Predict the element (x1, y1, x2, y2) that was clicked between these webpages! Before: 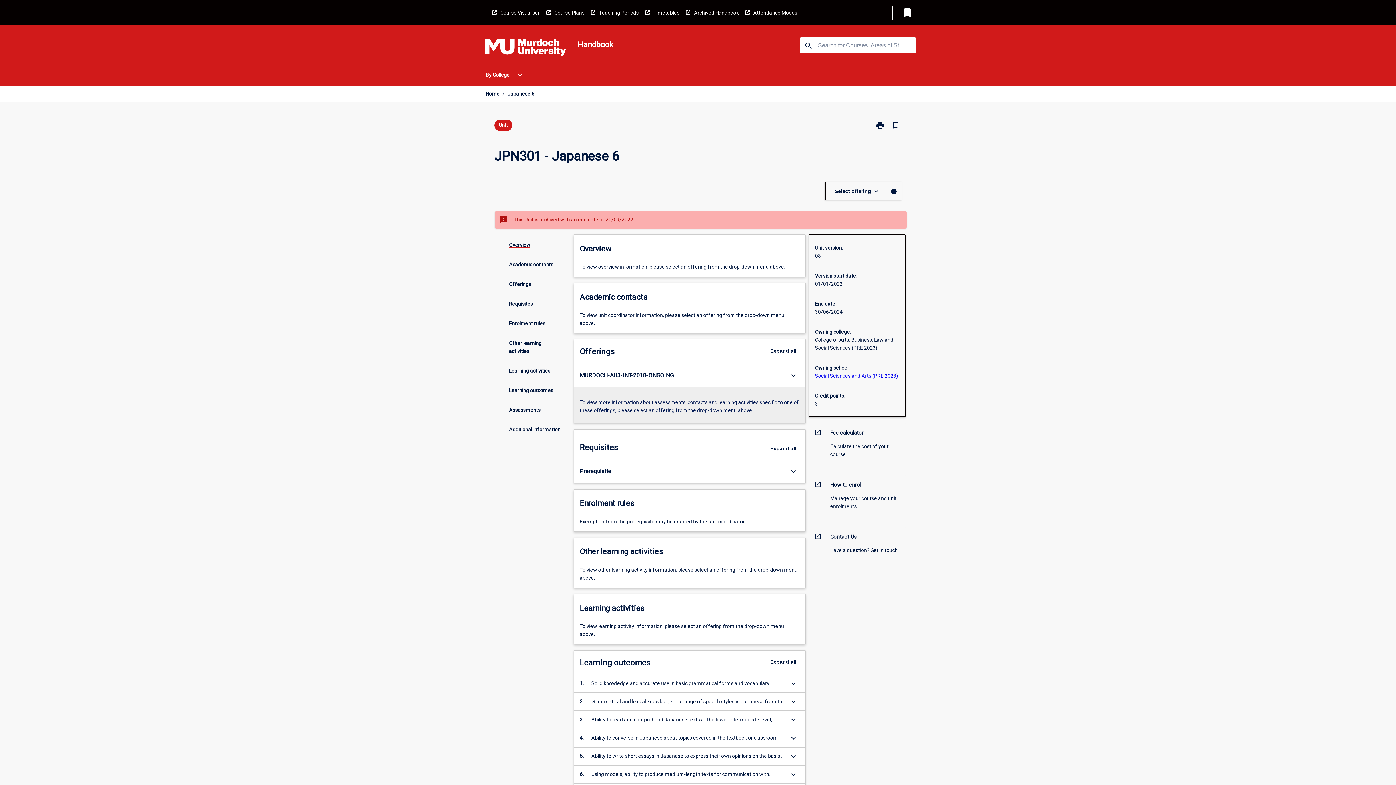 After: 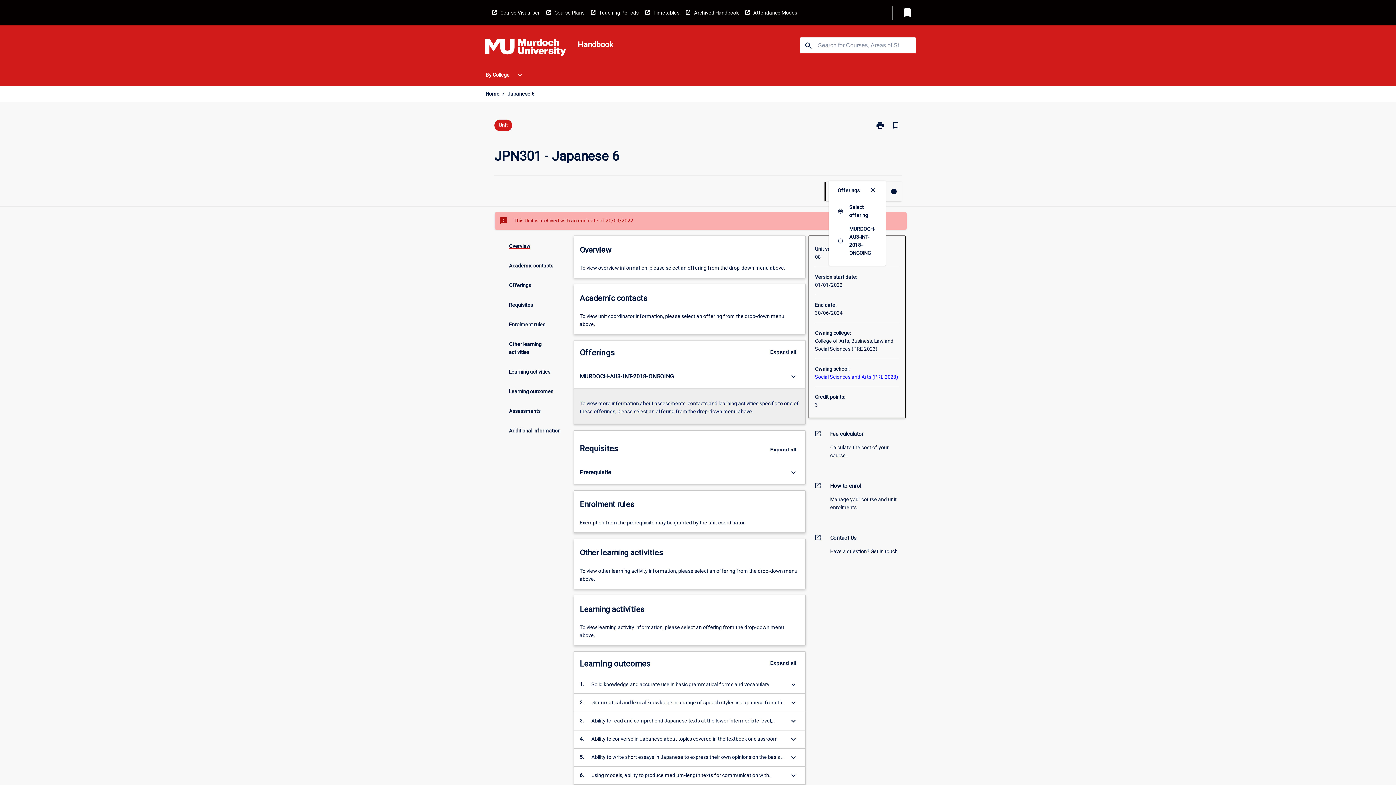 Action: label: Offering Switcher bbox: (829, 183, 885, 198)